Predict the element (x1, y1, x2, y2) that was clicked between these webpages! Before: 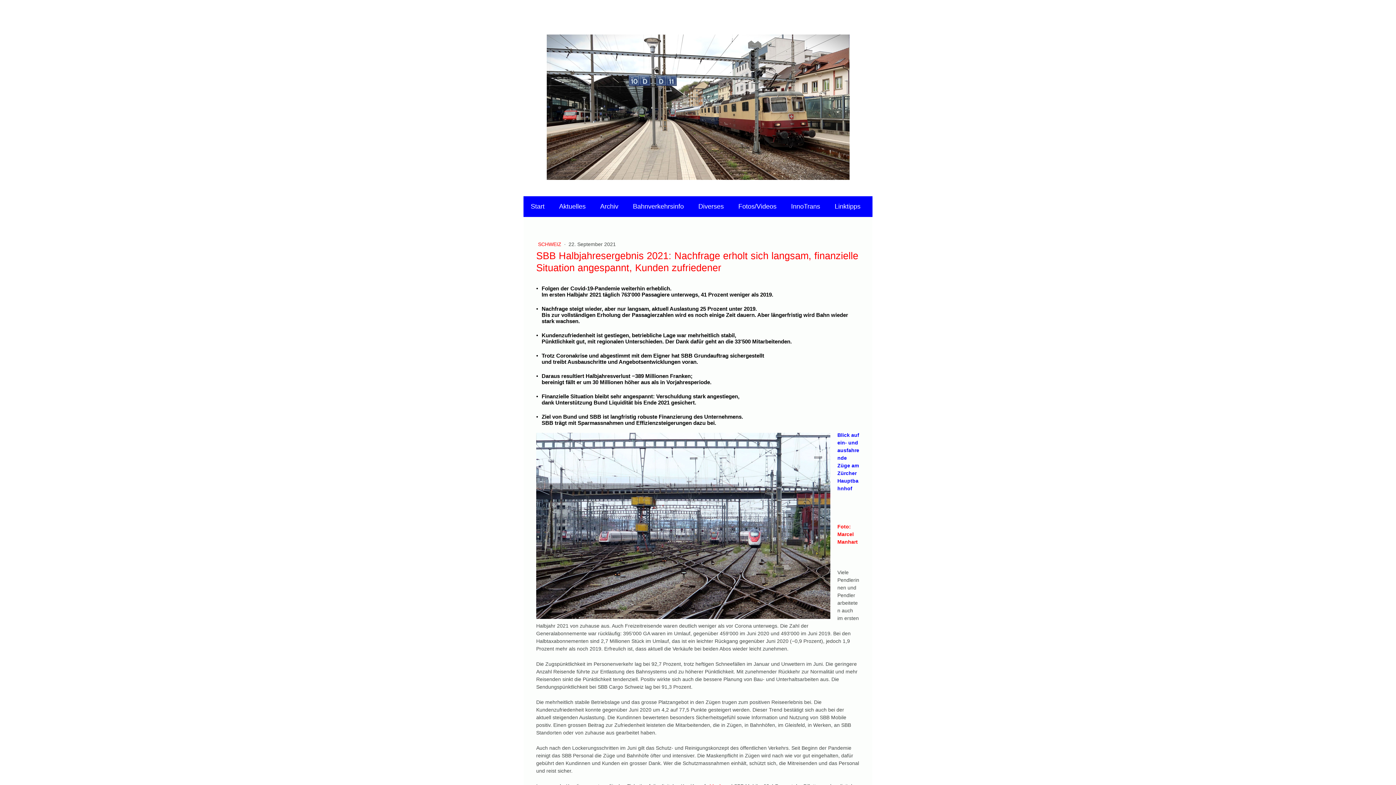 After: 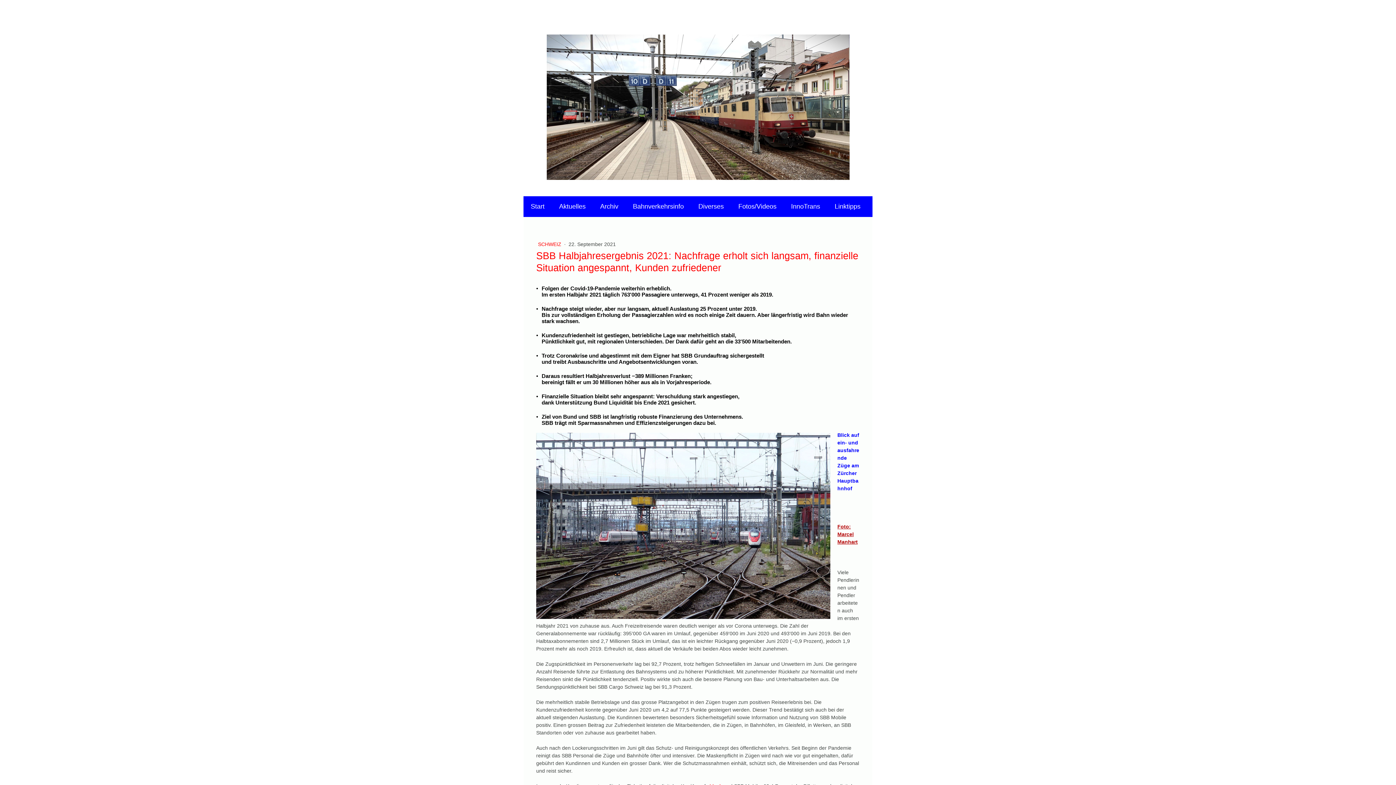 Action: label: Foto: Marcel Manhart bbox: (837, 524, 858, 545)